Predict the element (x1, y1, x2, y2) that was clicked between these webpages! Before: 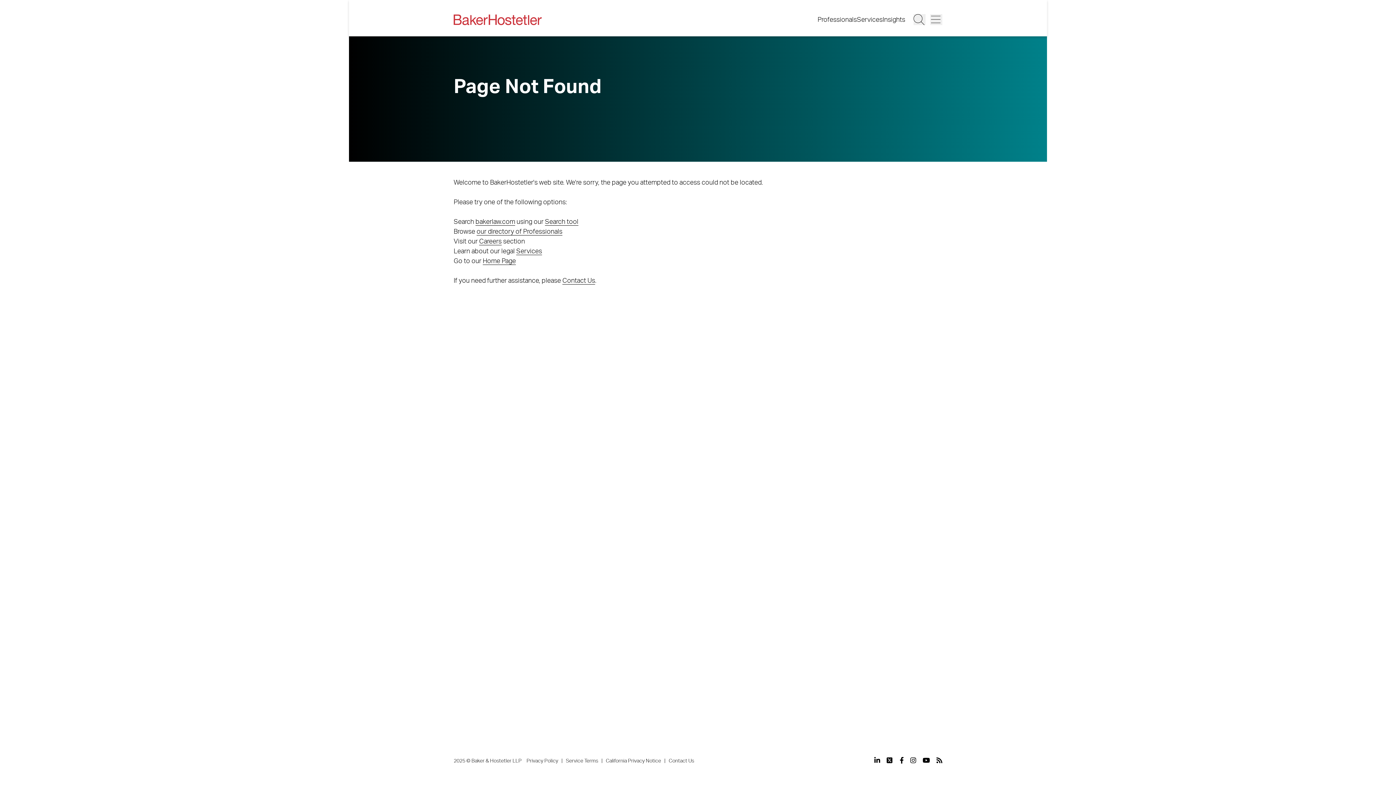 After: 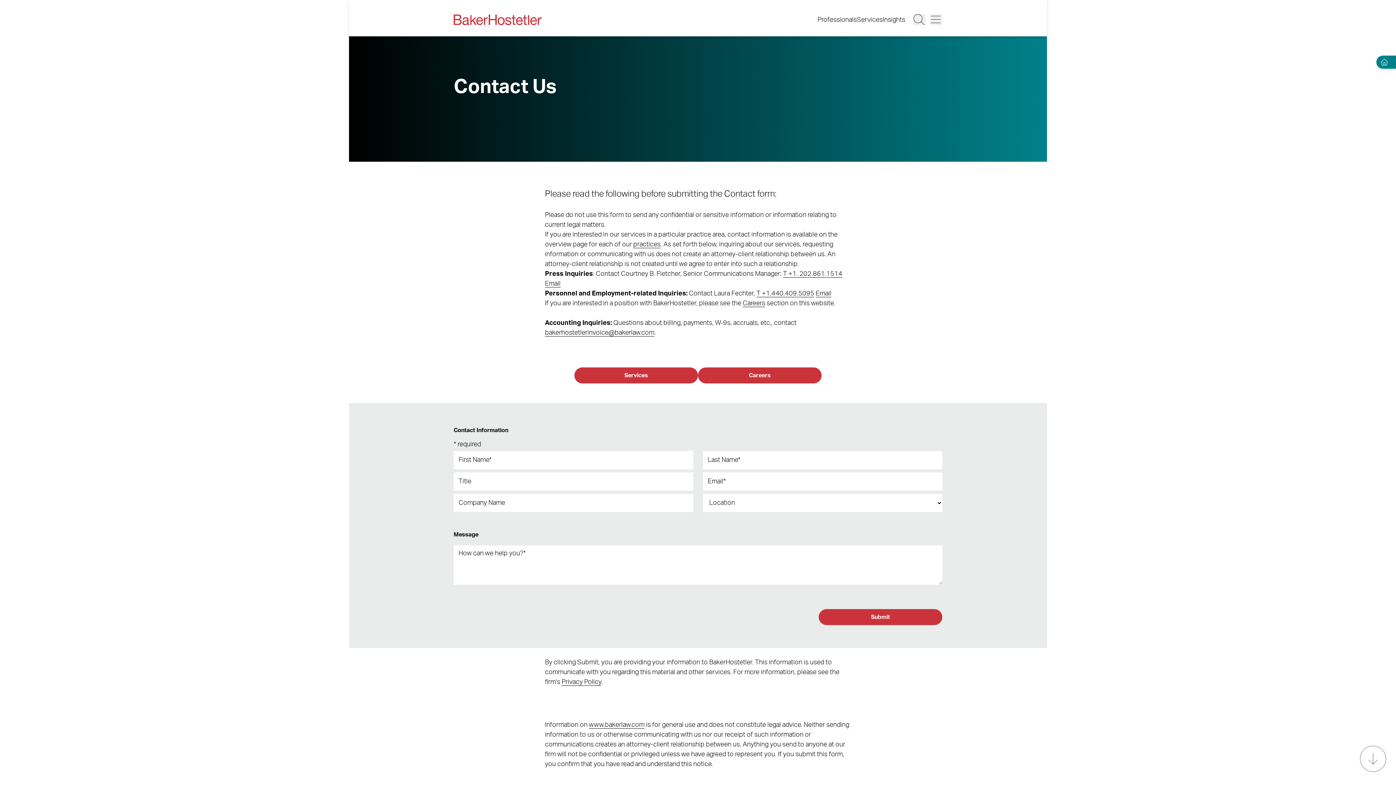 Action: label: Contact Us bbox: (668, 758, 694, 764)